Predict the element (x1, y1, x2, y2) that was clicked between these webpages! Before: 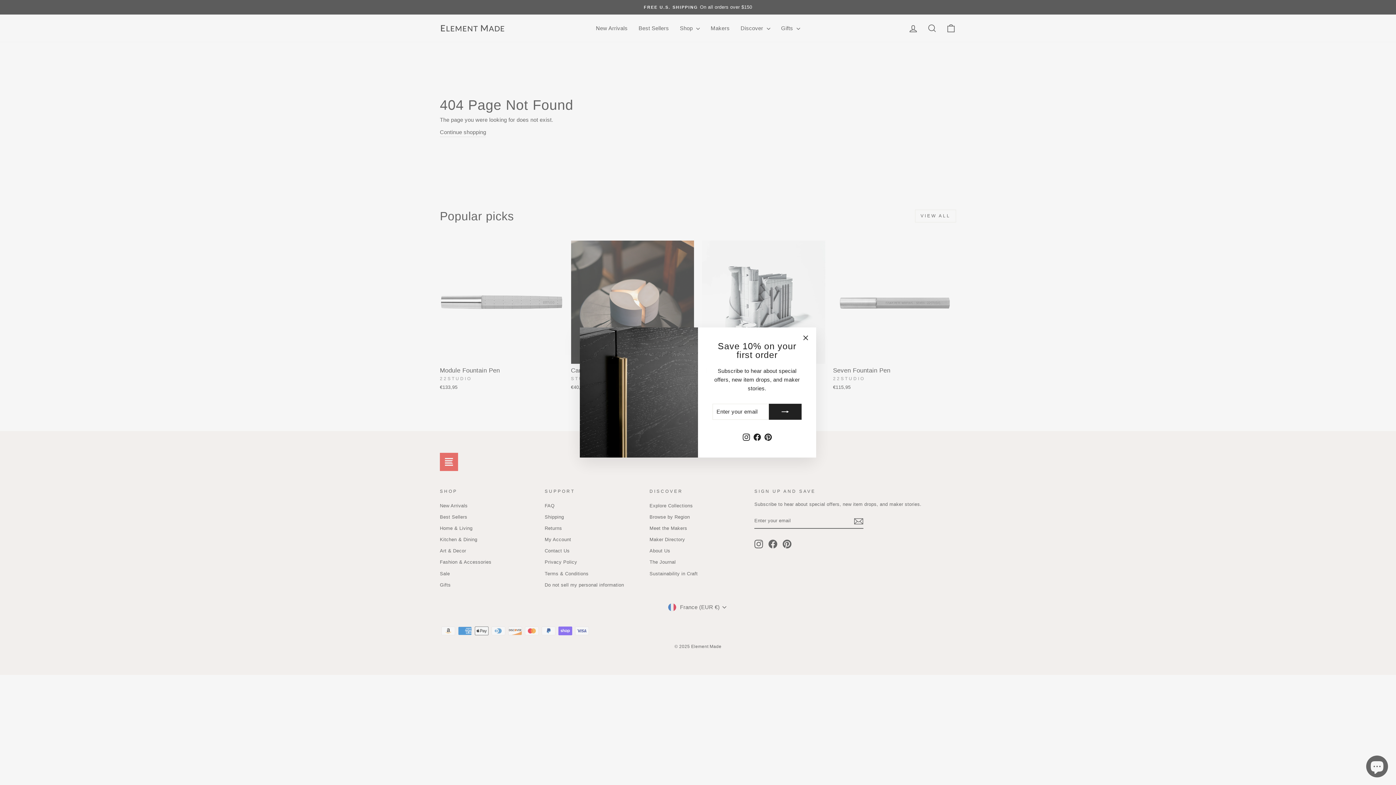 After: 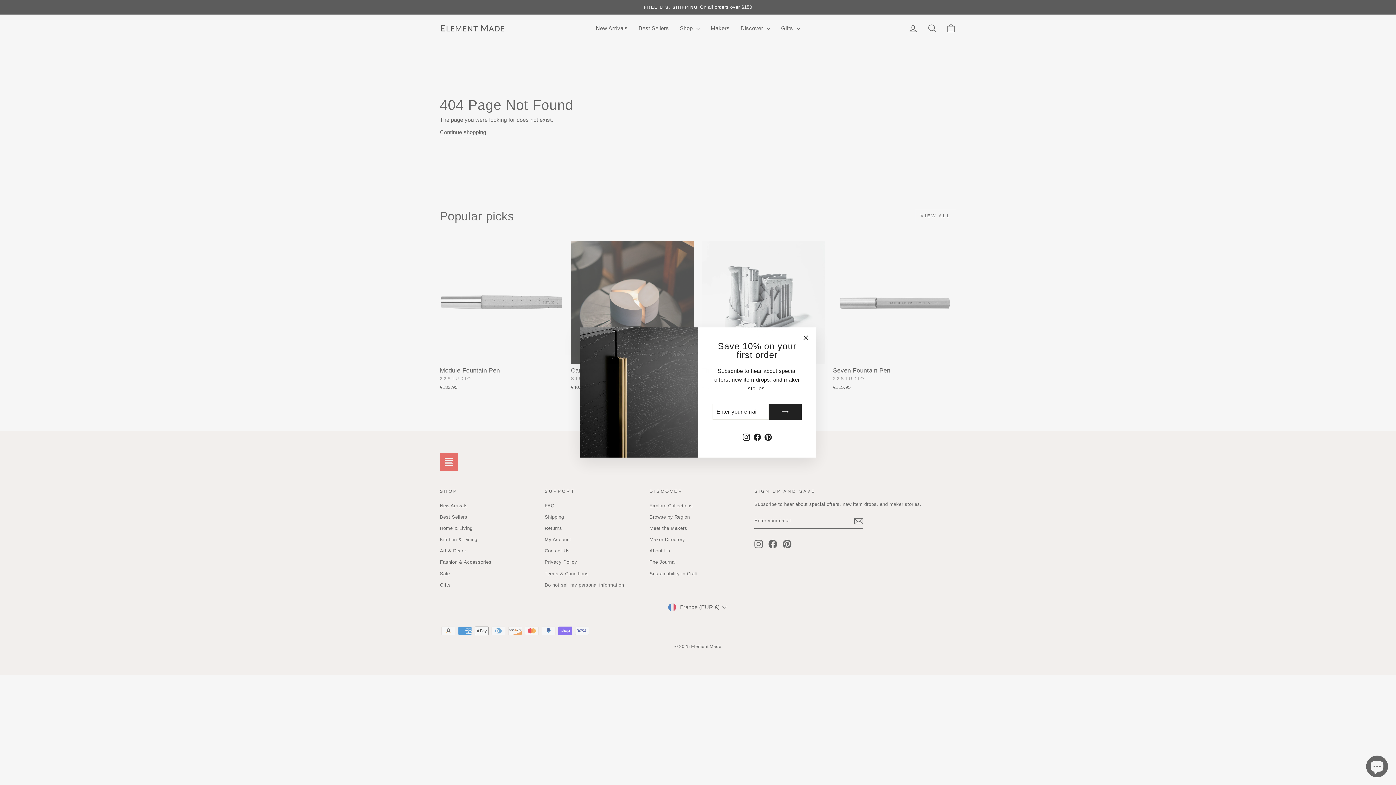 Action: bbox: (740, 430, 751, 443) label: Instagram